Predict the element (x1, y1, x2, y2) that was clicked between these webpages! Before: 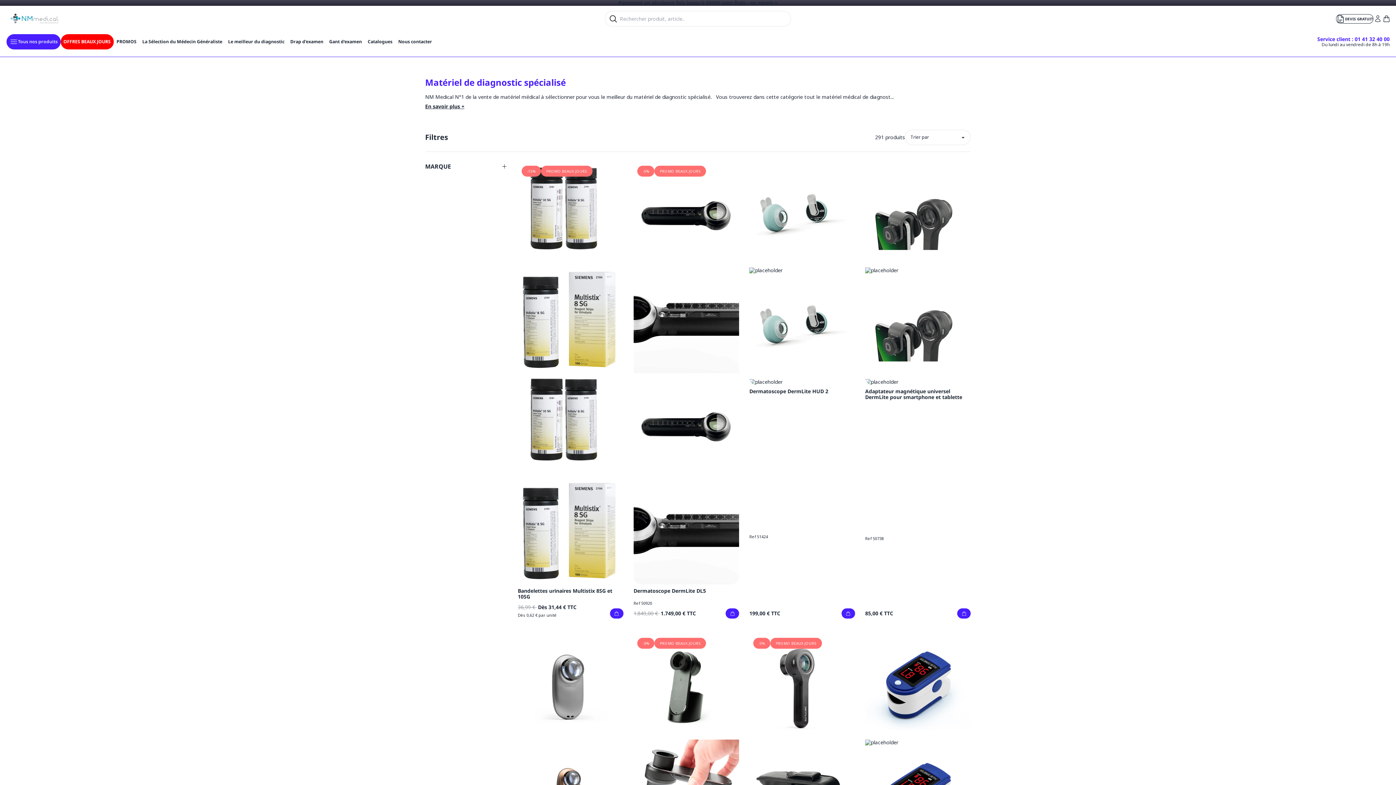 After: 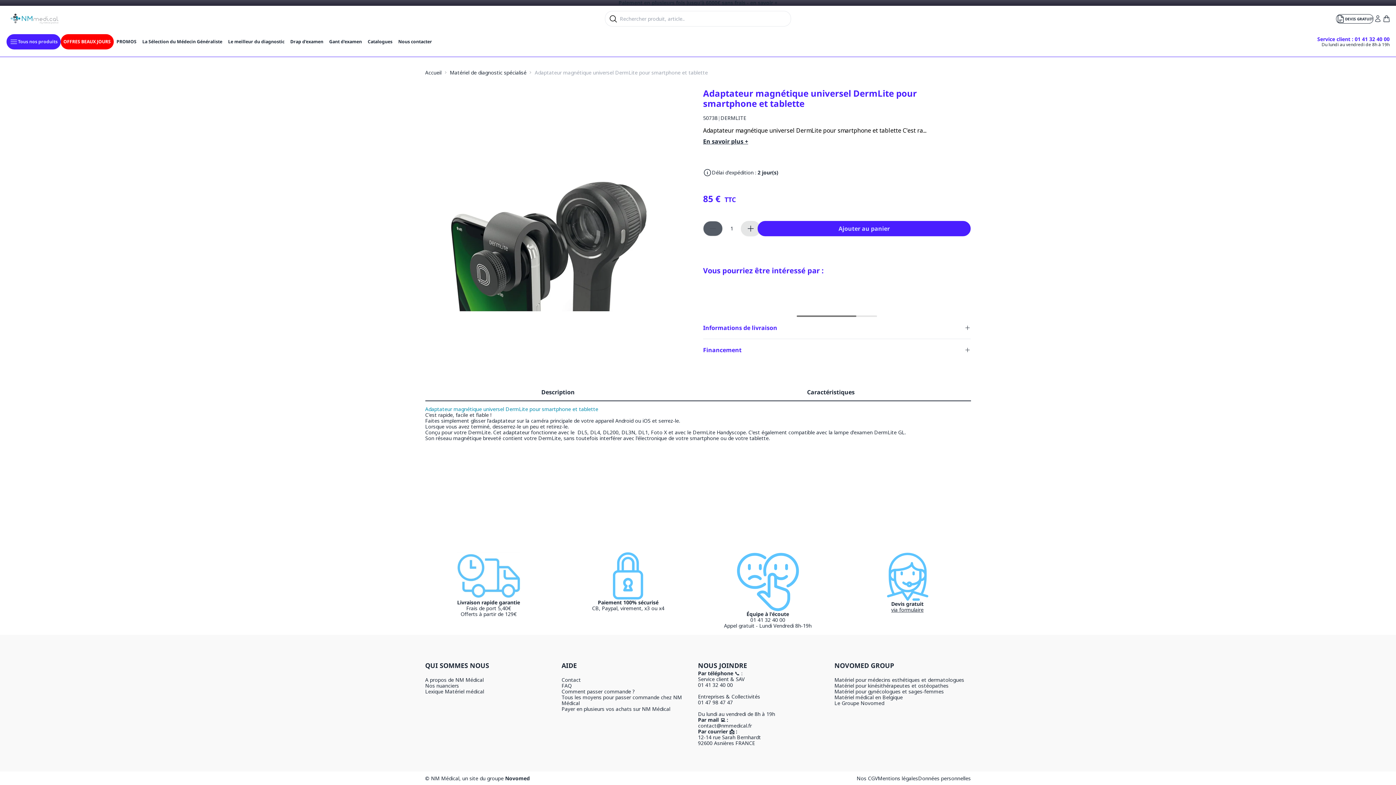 Action: bbox: (865, 162, 971, 384)